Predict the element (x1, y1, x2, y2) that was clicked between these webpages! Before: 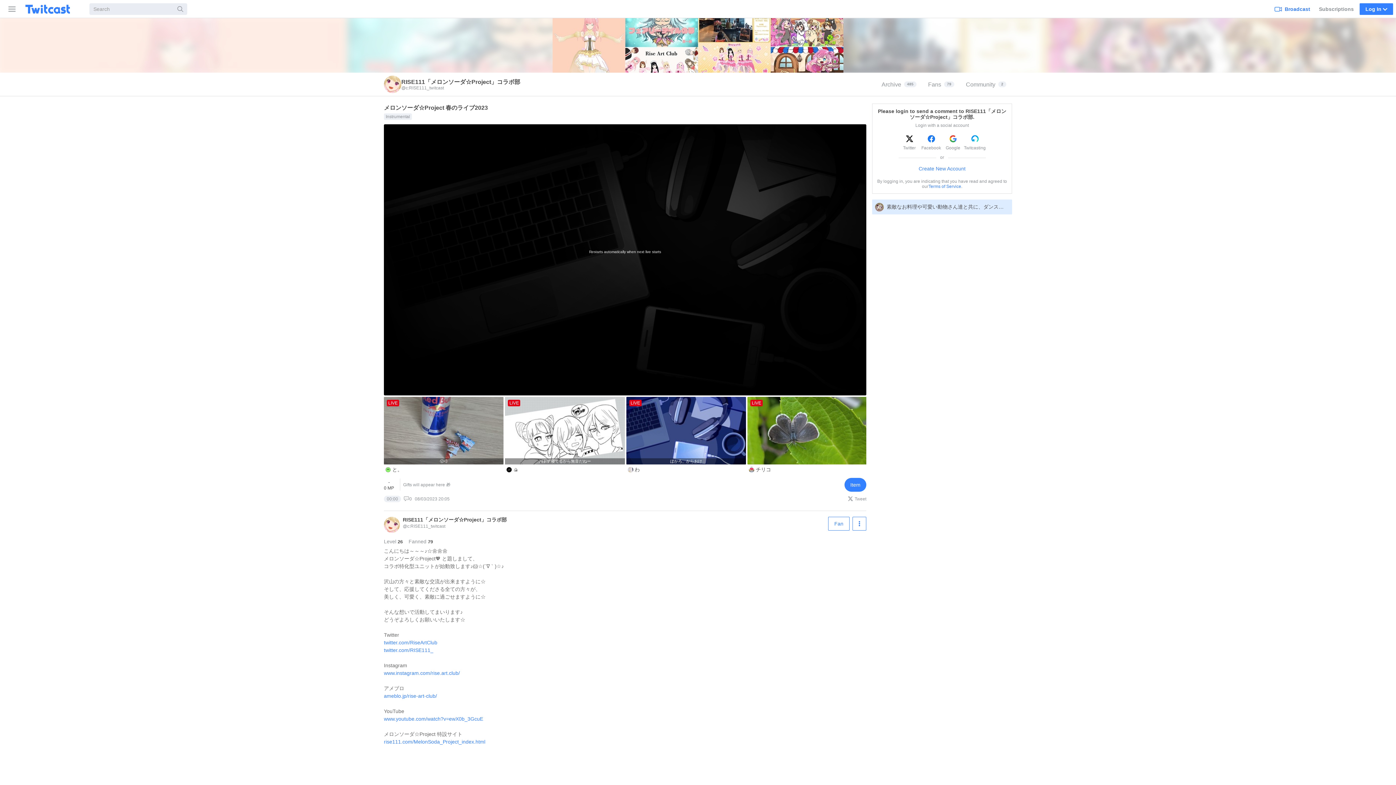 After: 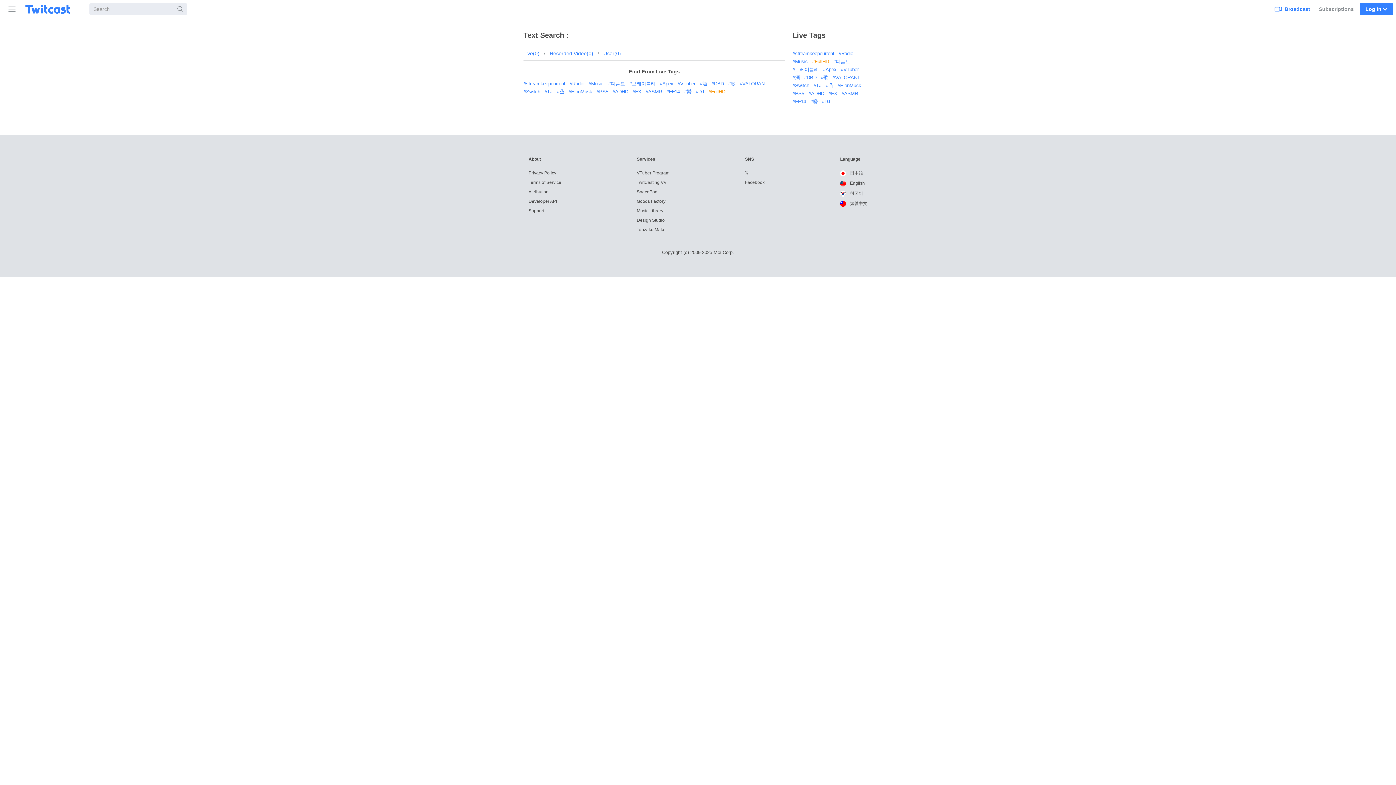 Action: bbox: (173, 3, 187, 14) label: Search